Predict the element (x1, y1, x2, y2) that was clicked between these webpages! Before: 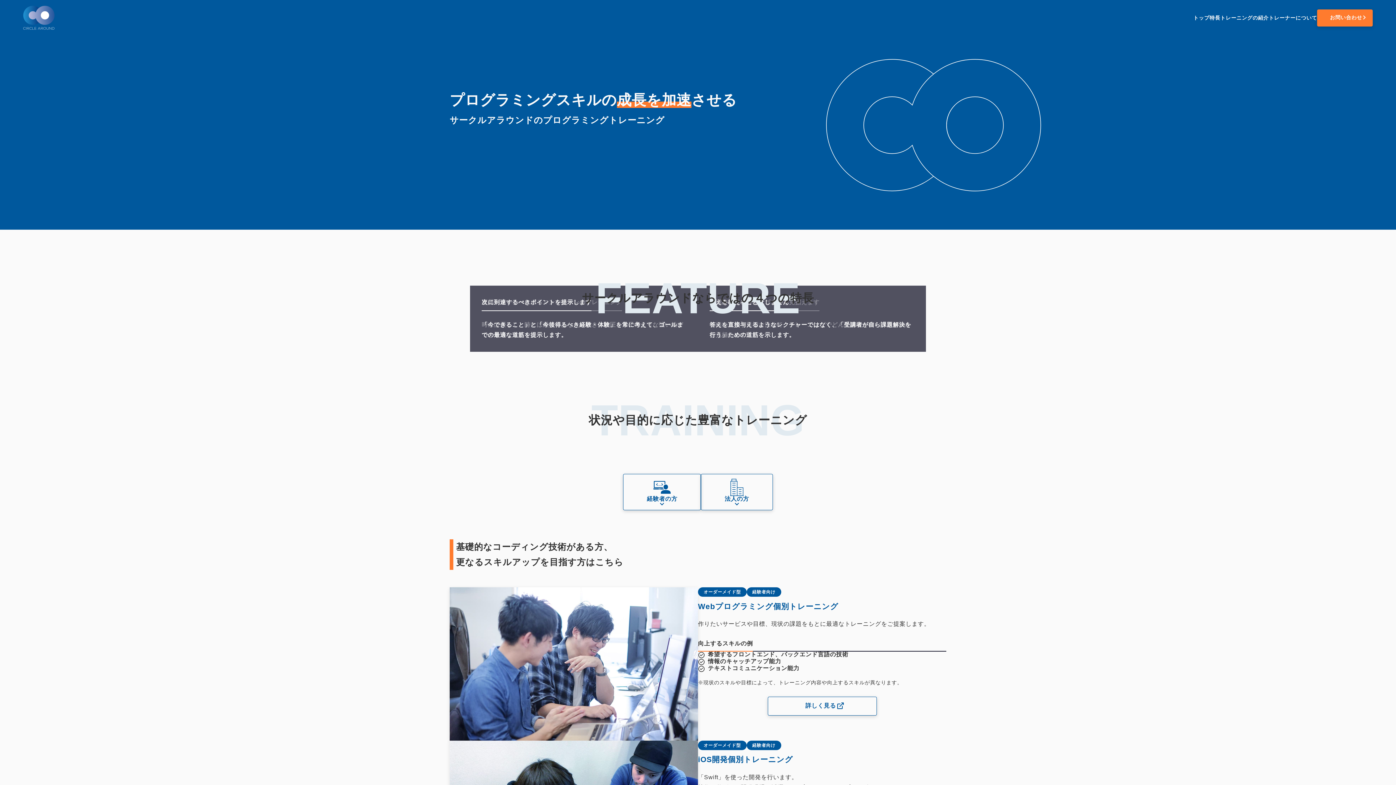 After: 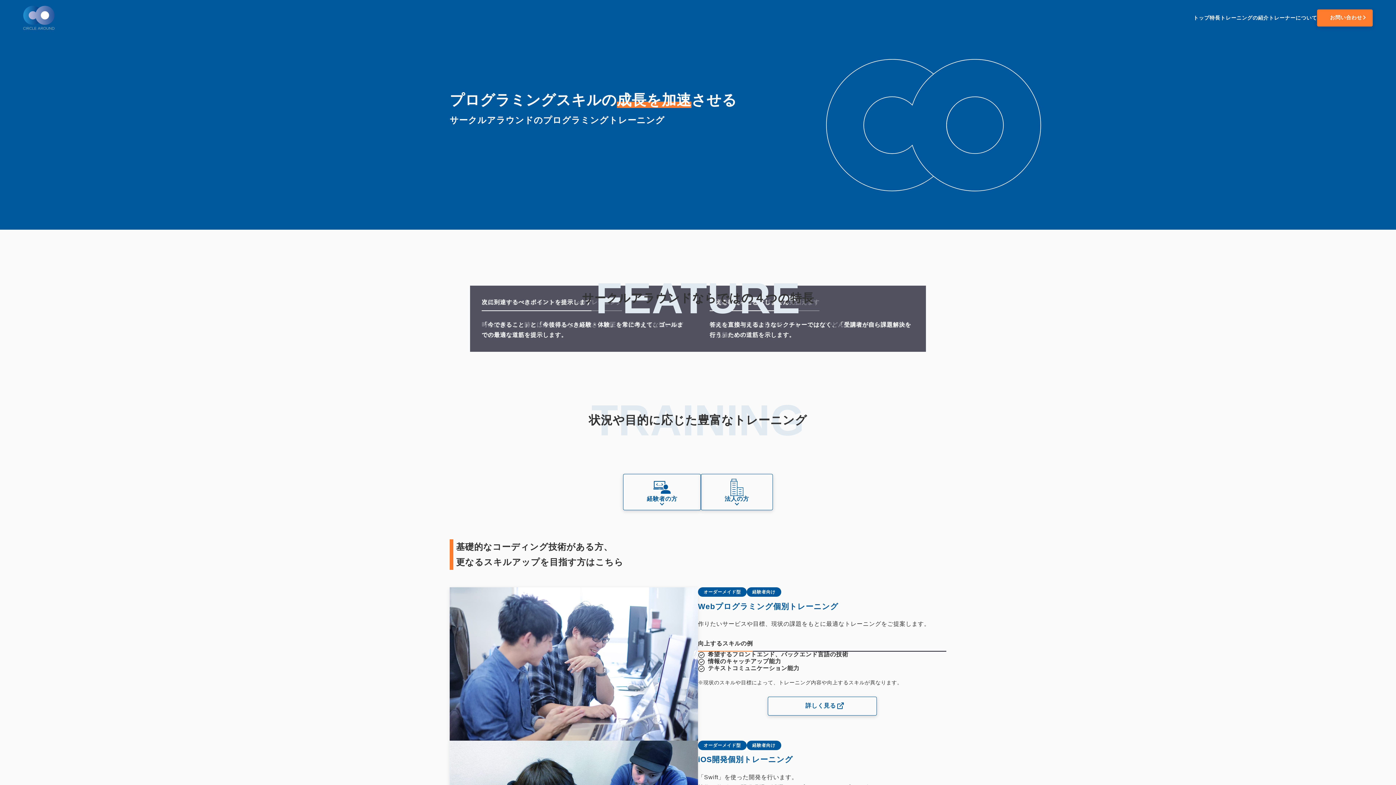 Action: bbox: (23, 22, 54, 28)